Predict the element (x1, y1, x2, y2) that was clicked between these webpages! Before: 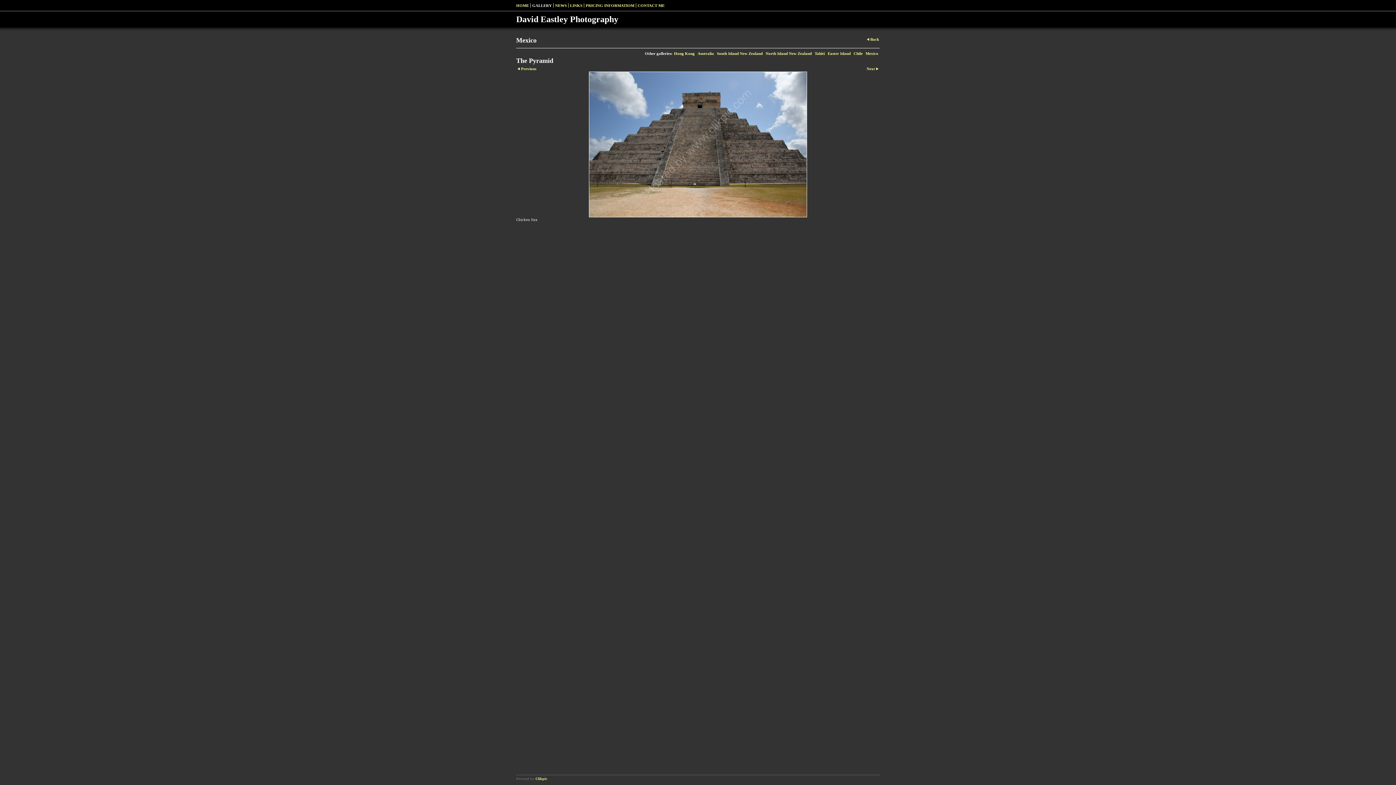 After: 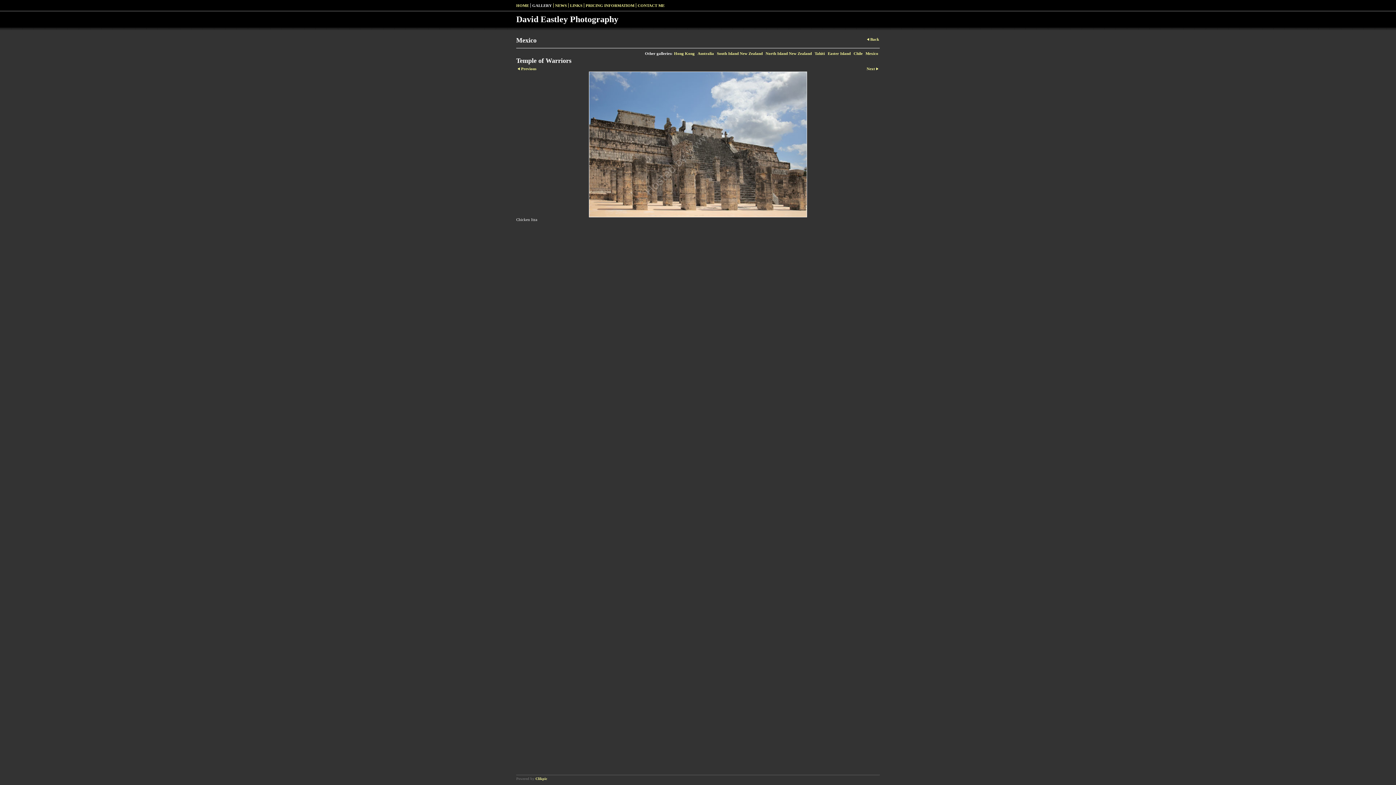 Action: bbox: (516, 71, 880, 217)